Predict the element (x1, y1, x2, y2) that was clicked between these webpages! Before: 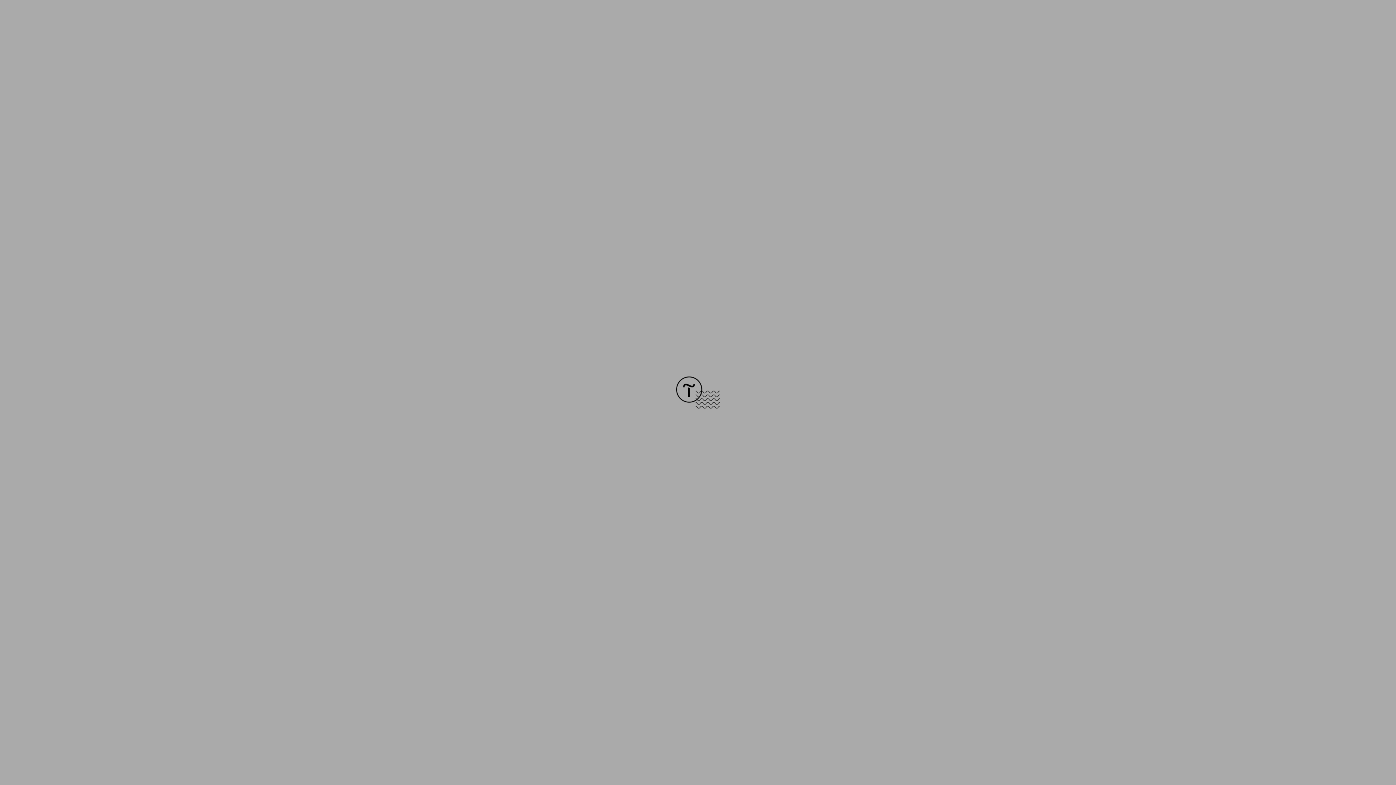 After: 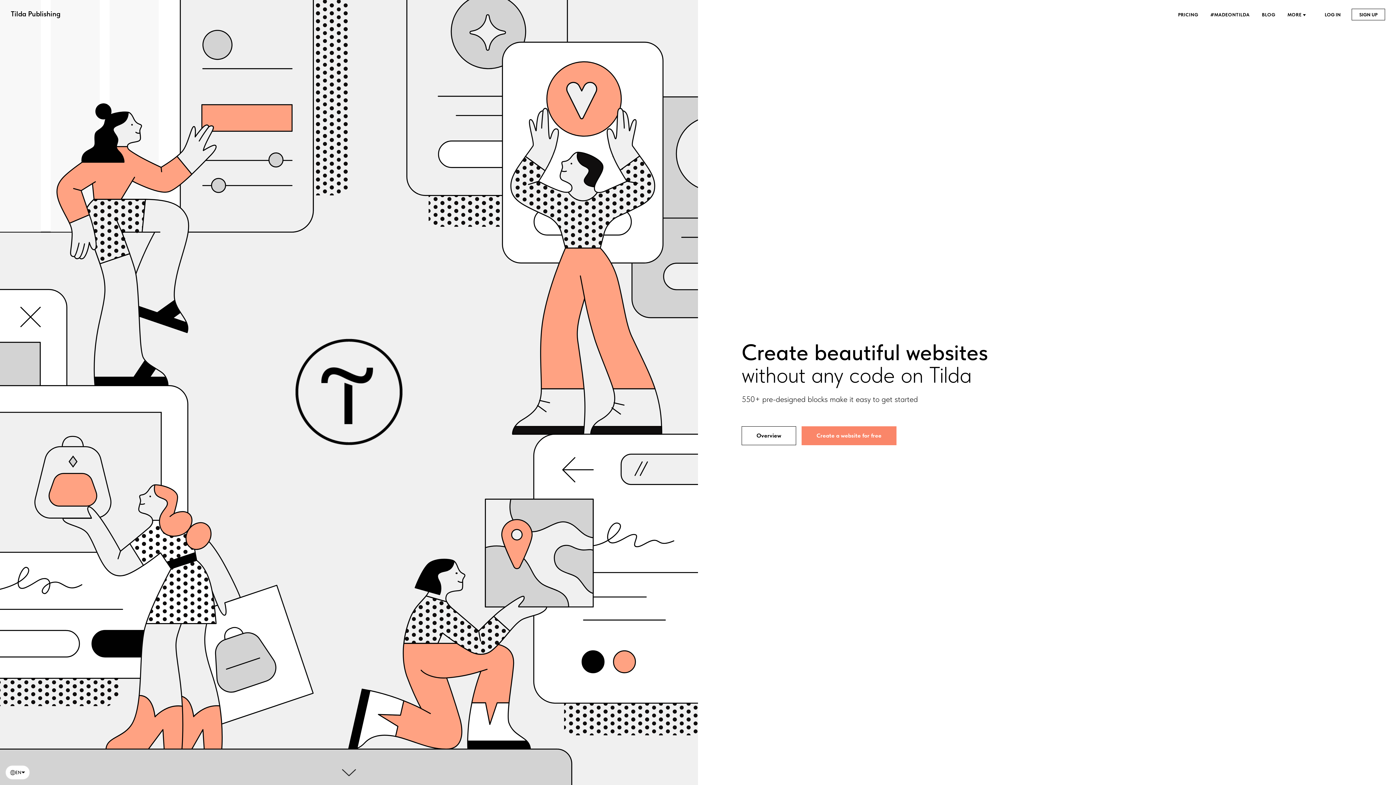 Action: bbox: (676, 403, 720, 409)